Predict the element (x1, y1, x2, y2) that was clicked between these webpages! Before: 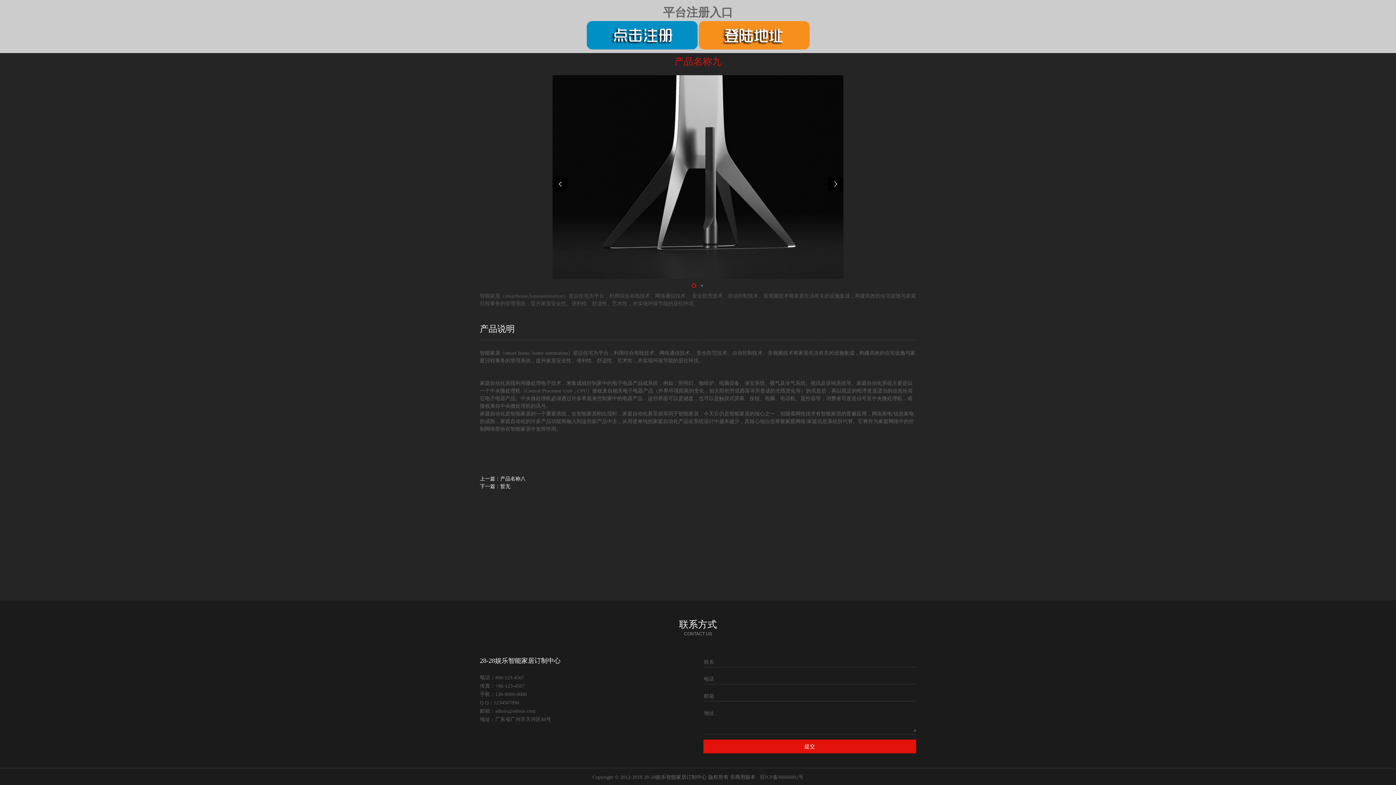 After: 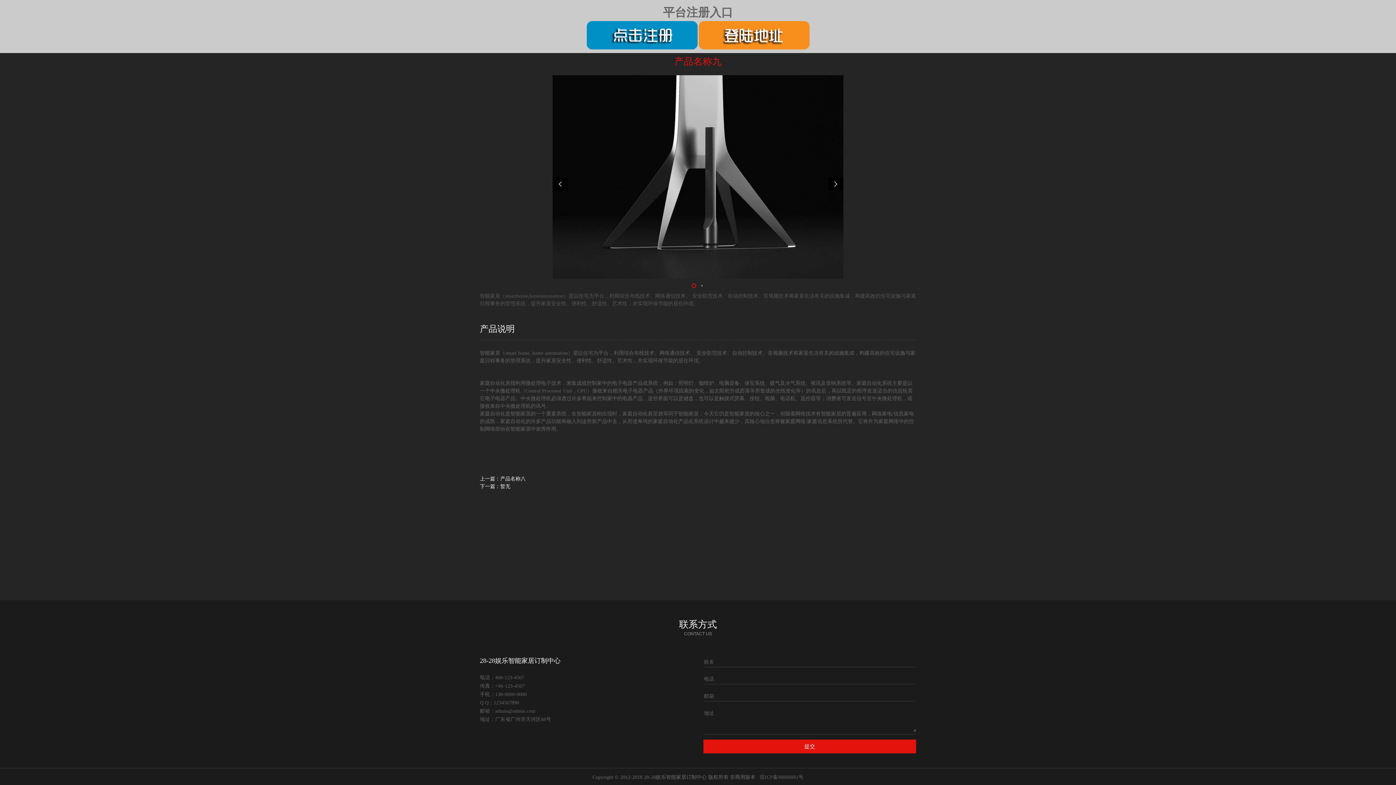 Action: label: 1 bbox: (692, 283, 696, 287)